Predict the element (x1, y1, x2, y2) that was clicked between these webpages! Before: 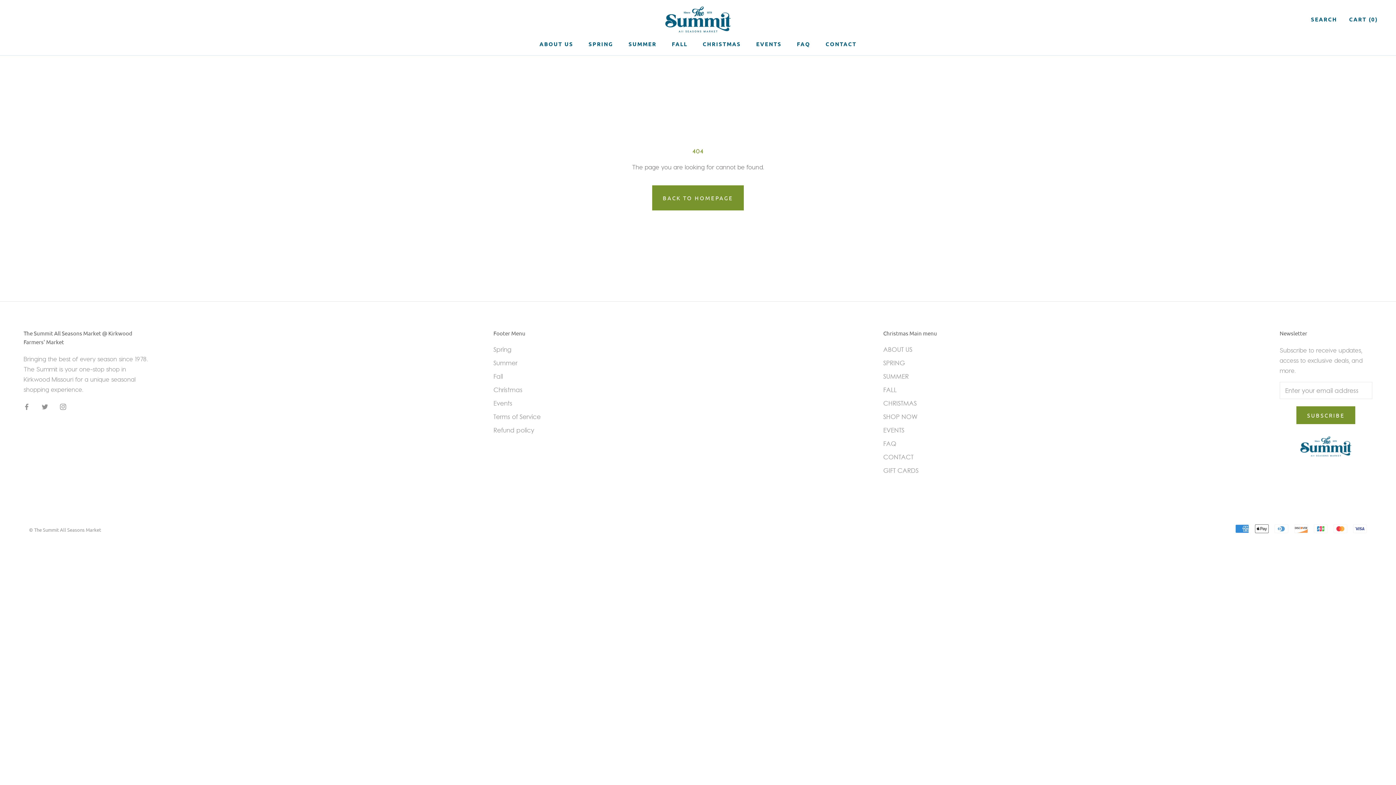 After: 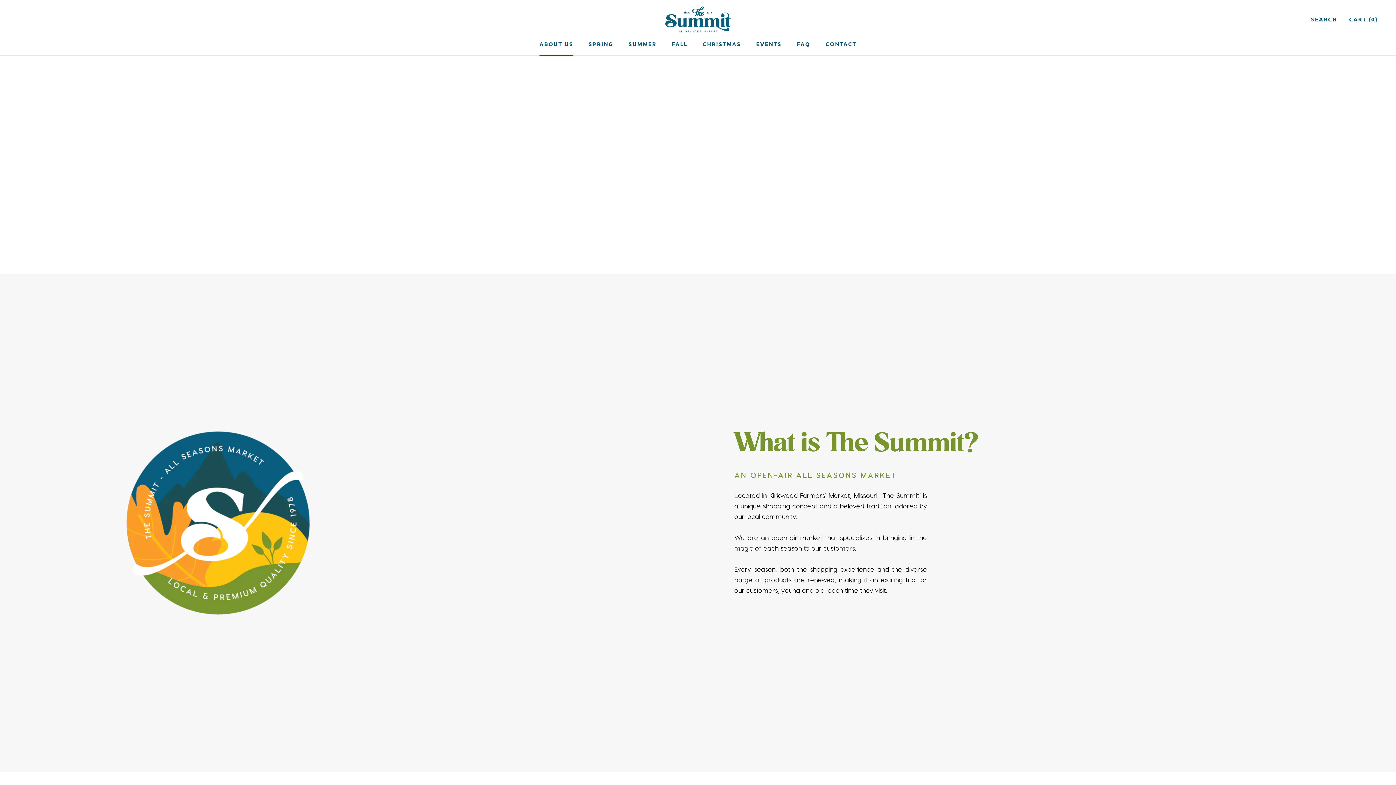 Action: label: ABOUT US bbox: (883, 344, 937, 354)